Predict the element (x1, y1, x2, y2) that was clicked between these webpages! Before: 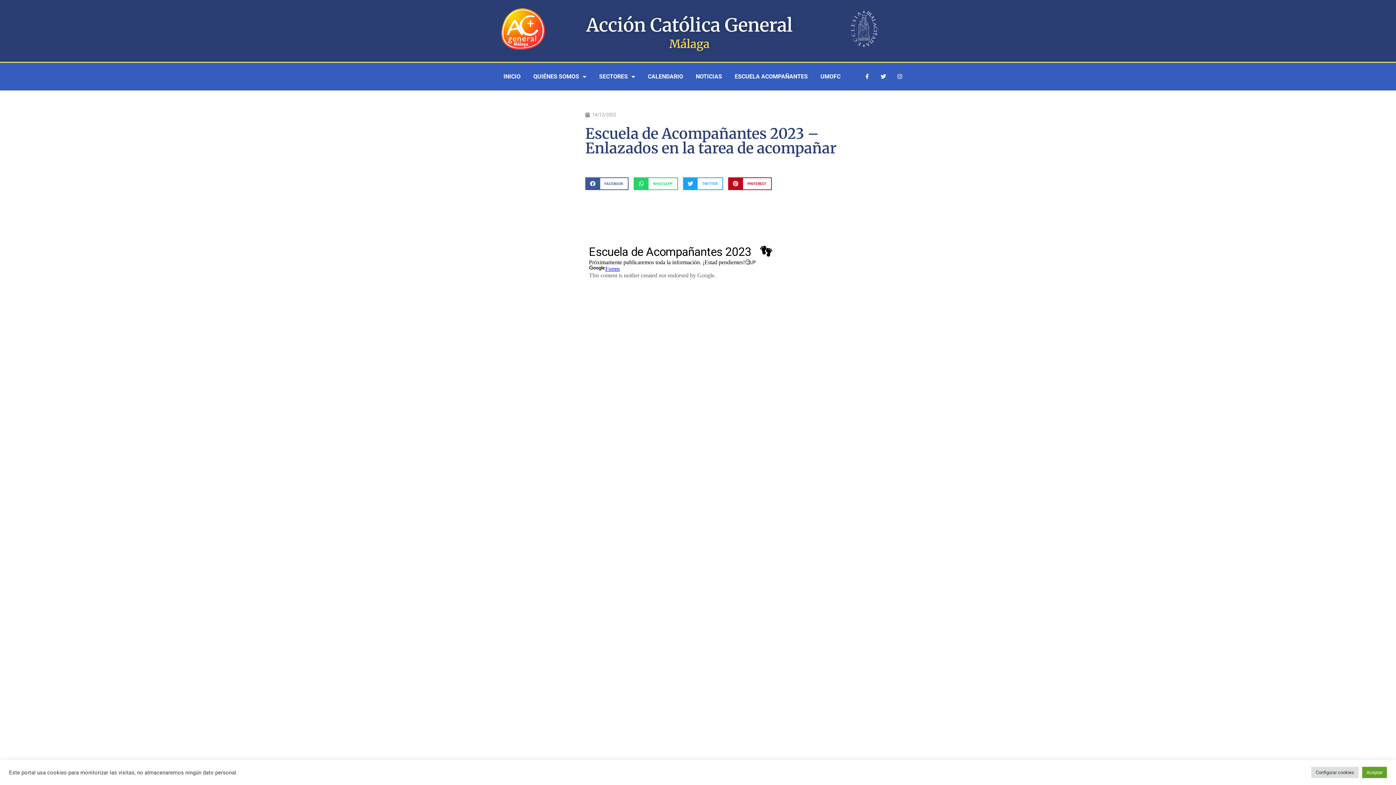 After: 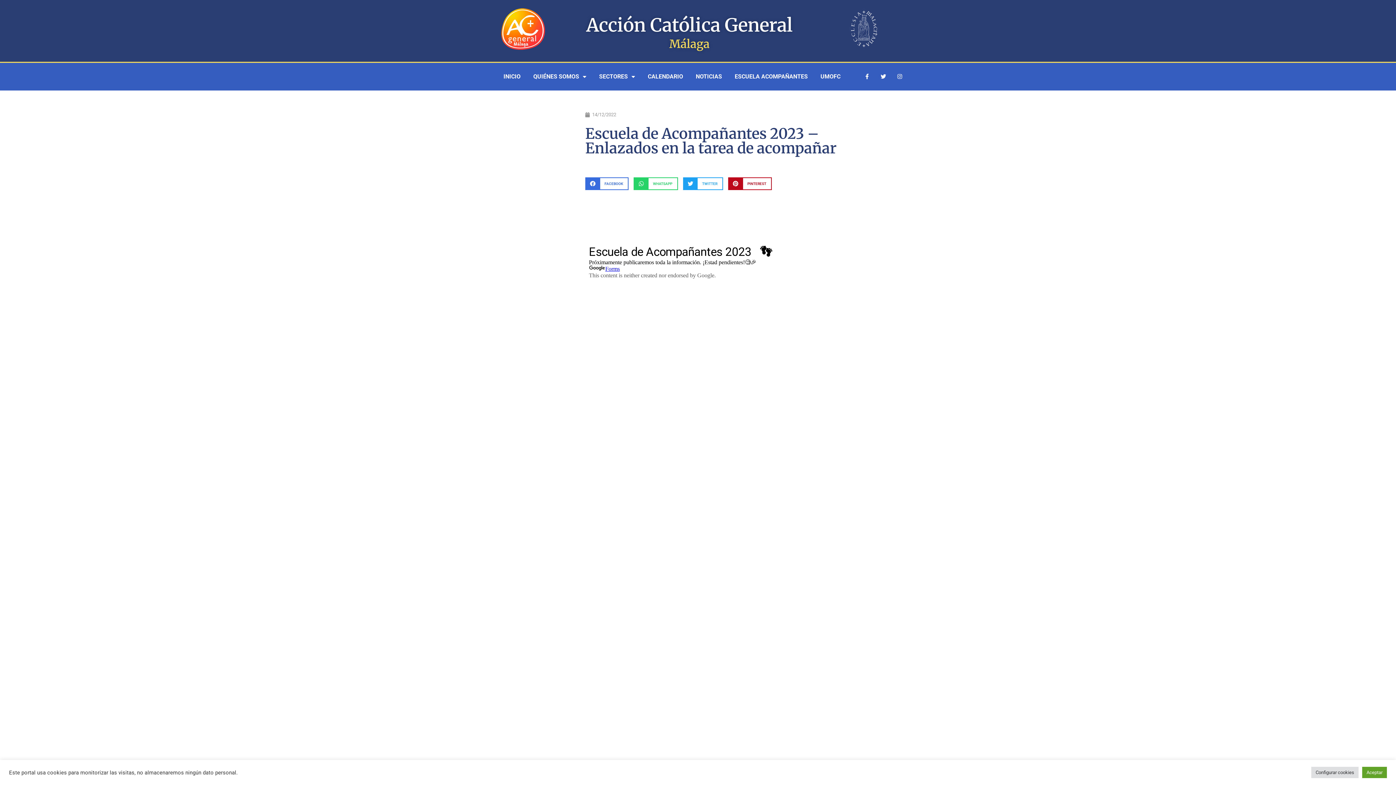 Action: label: Compartir en facebook bbox: (585, 177, 628, 190)